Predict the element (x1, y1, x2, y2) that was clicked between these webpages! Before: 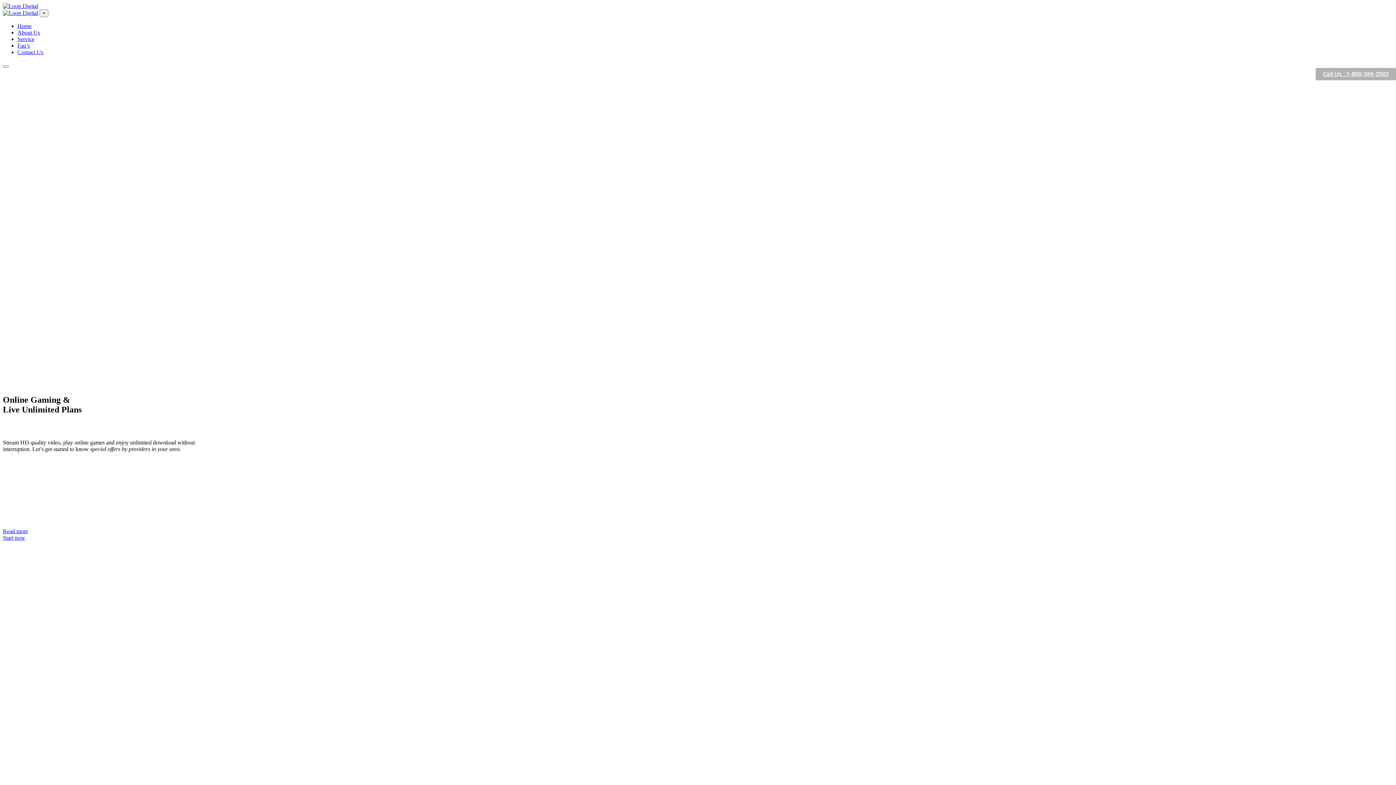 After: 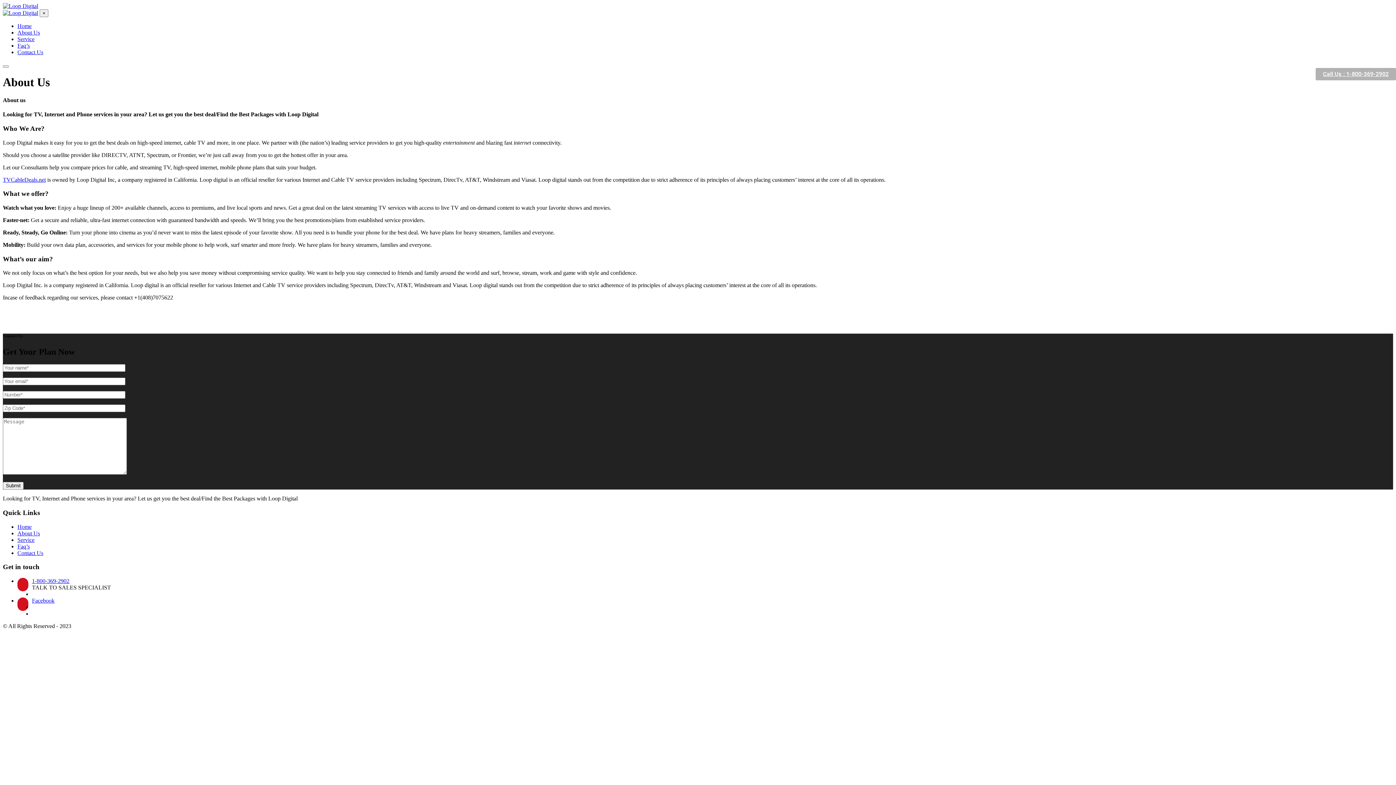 Action: label: About Us bbox: (17, 29, 40, 35)